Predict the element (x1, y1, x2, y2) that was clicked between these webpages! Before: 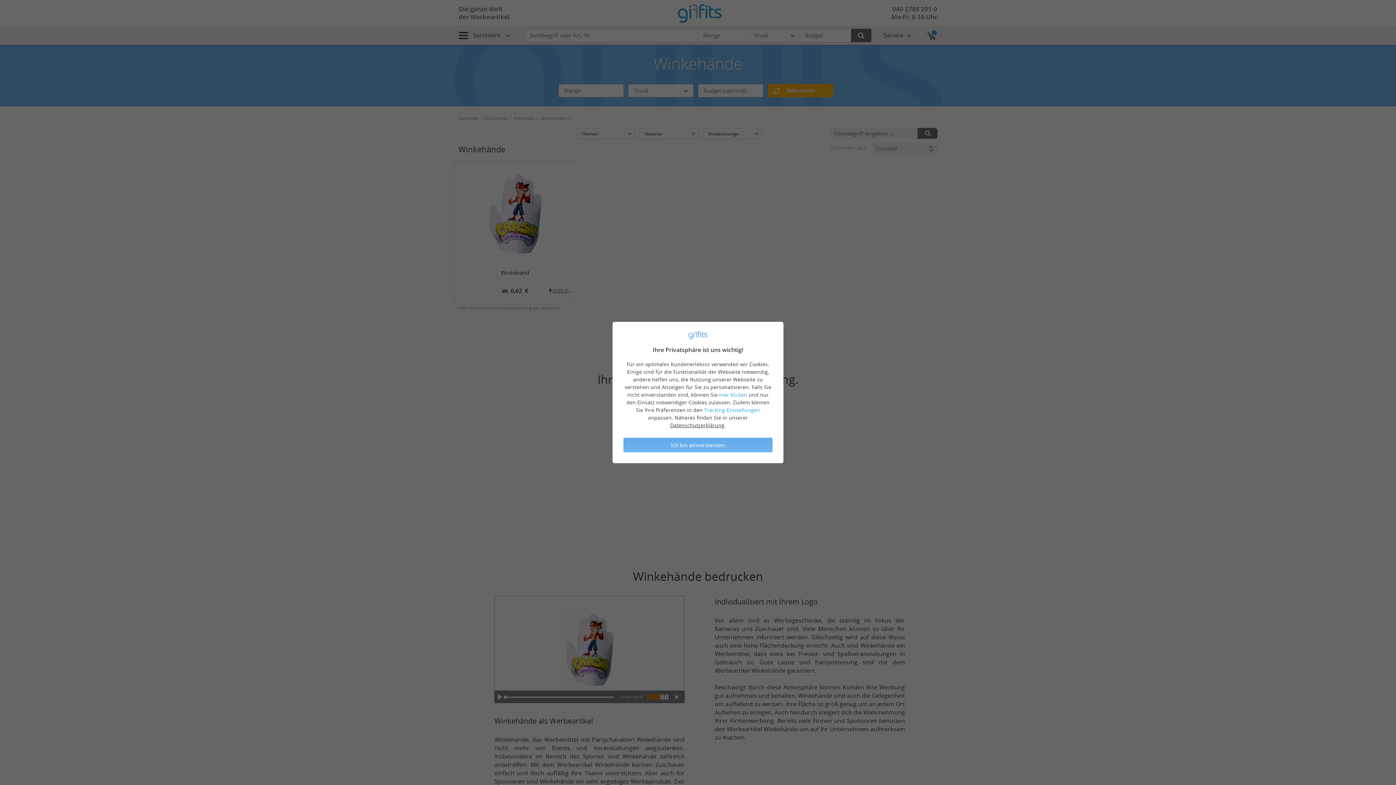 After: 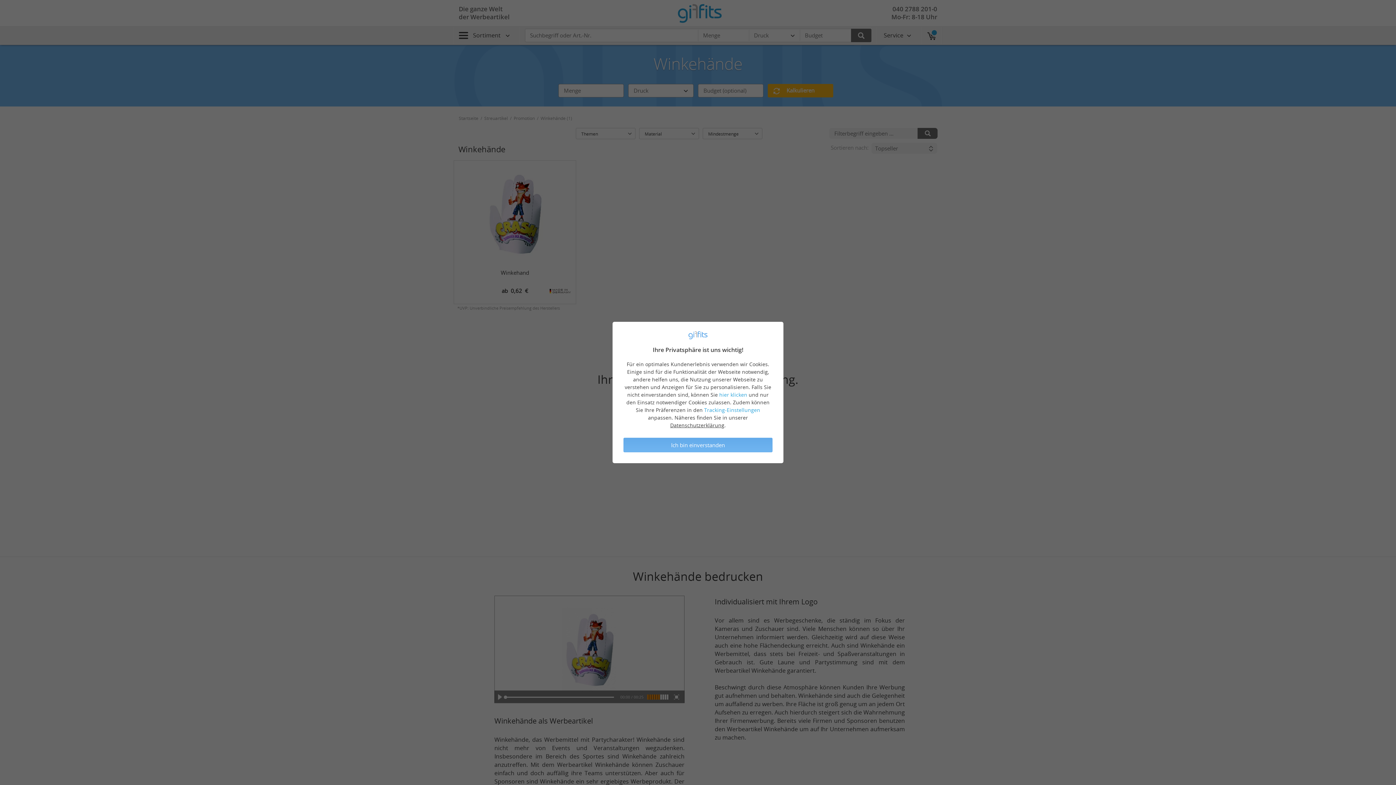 Action: label: Datenschutzerklärung bbox: (670, 422, 724, 428)